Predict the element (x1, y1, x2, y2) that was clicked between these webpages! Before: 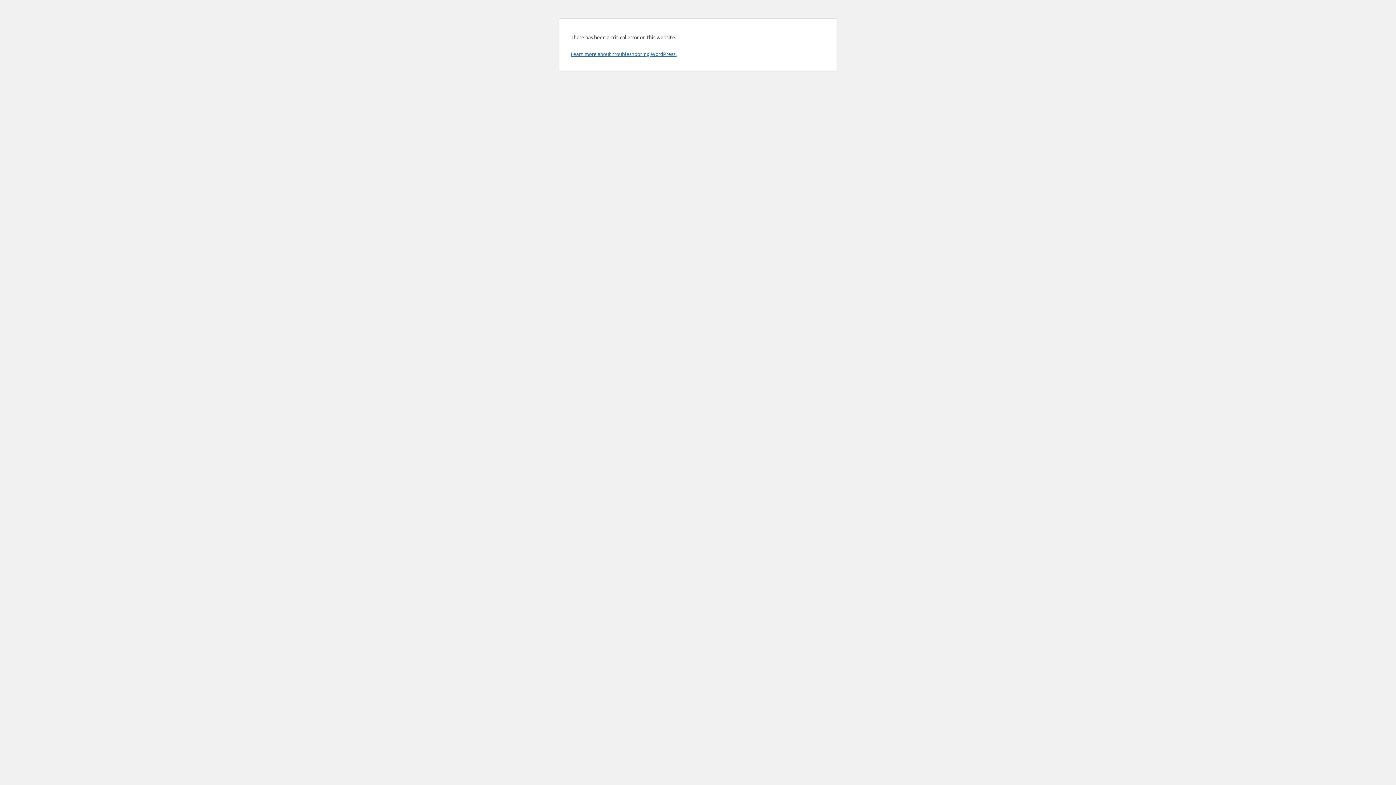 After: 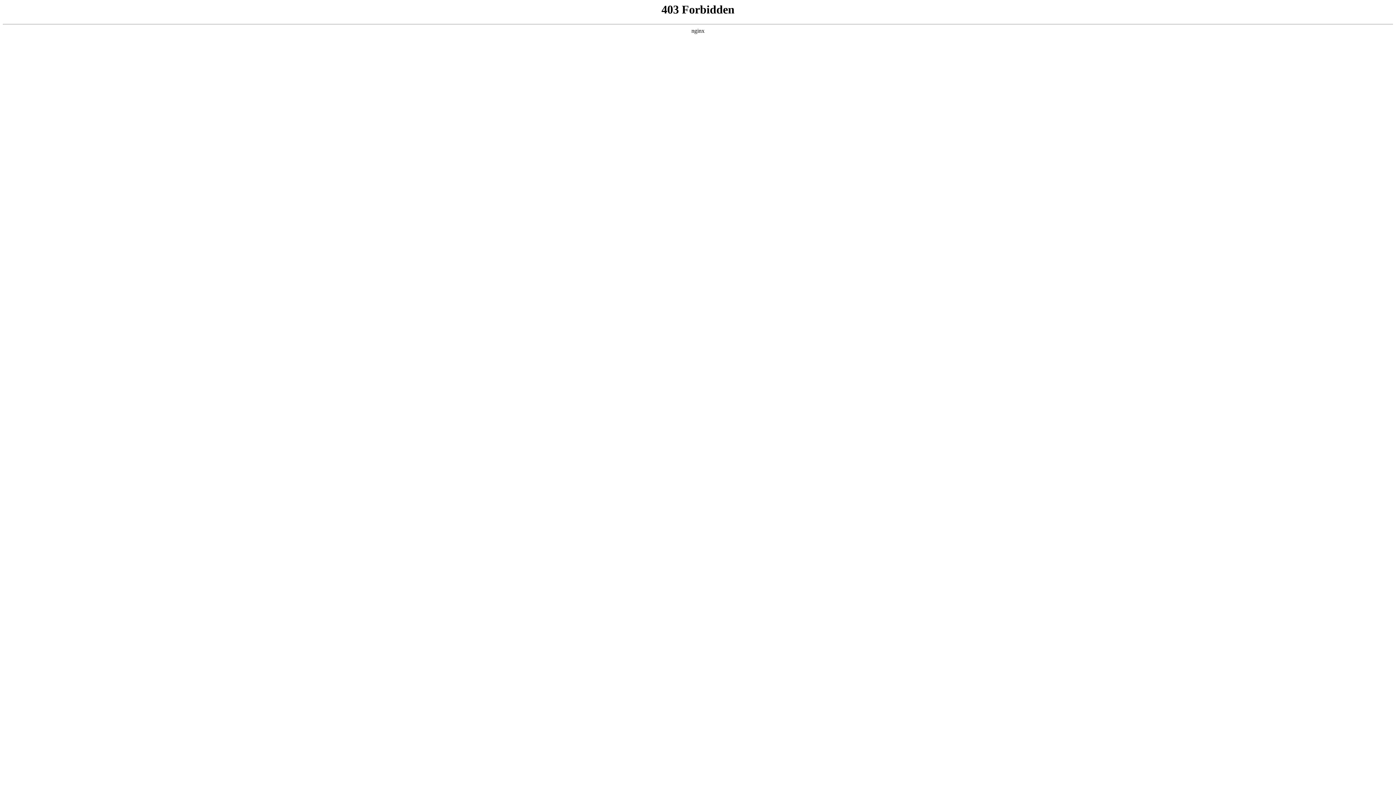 Action: bbox: (570, 50, 676, 57) label: Learn more about troubleshooting WordPress.